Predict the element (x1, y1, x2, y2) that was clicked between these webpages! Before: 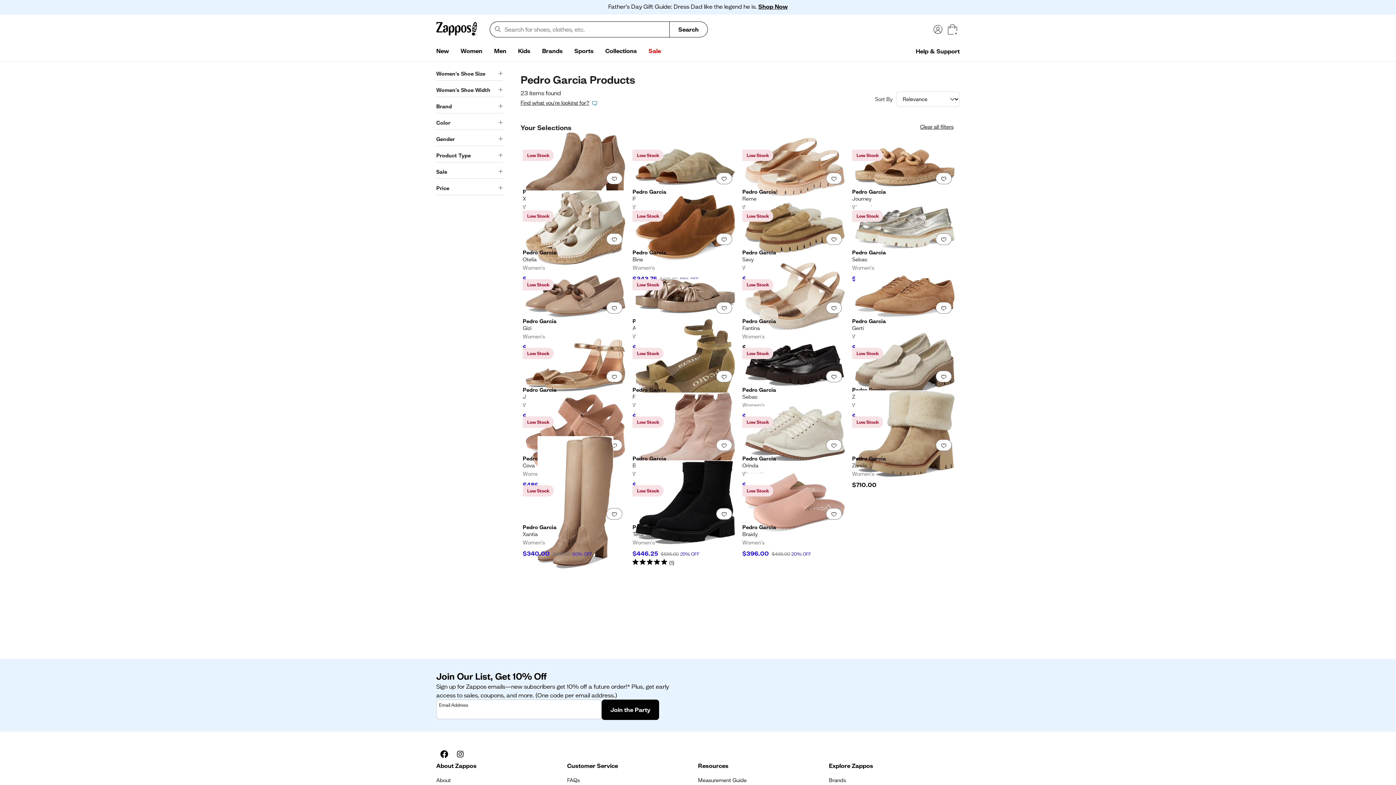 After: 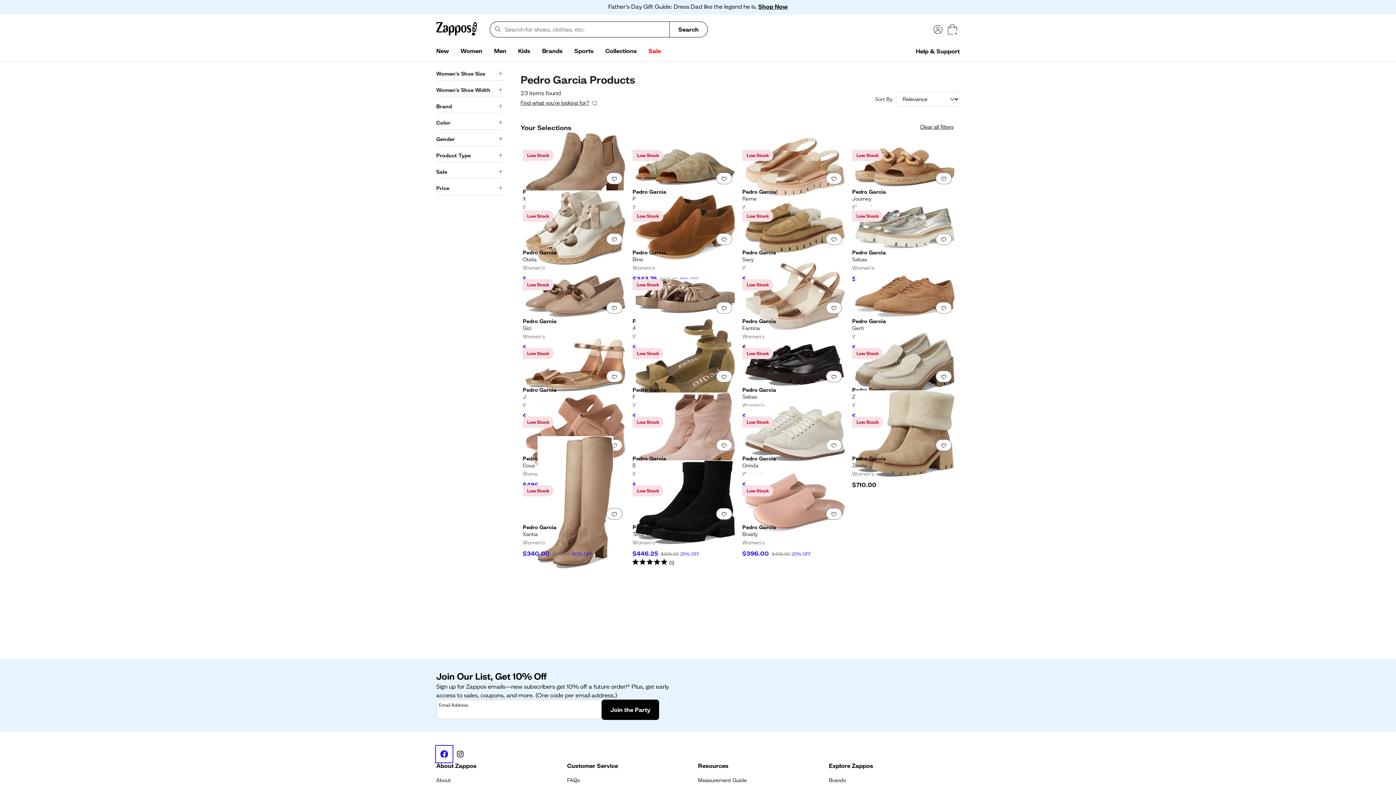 Action: bbox: (436, 746, 452, 762) label: Facebook